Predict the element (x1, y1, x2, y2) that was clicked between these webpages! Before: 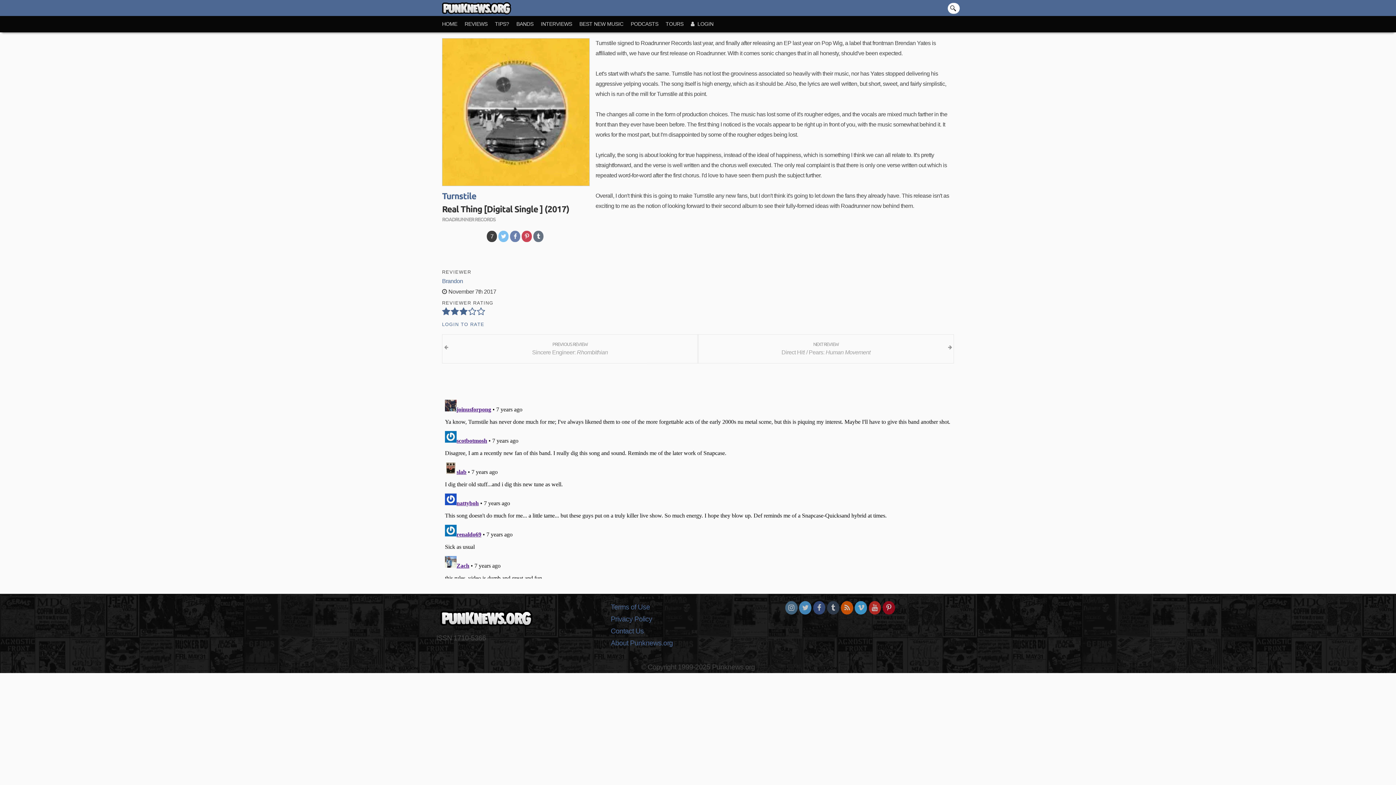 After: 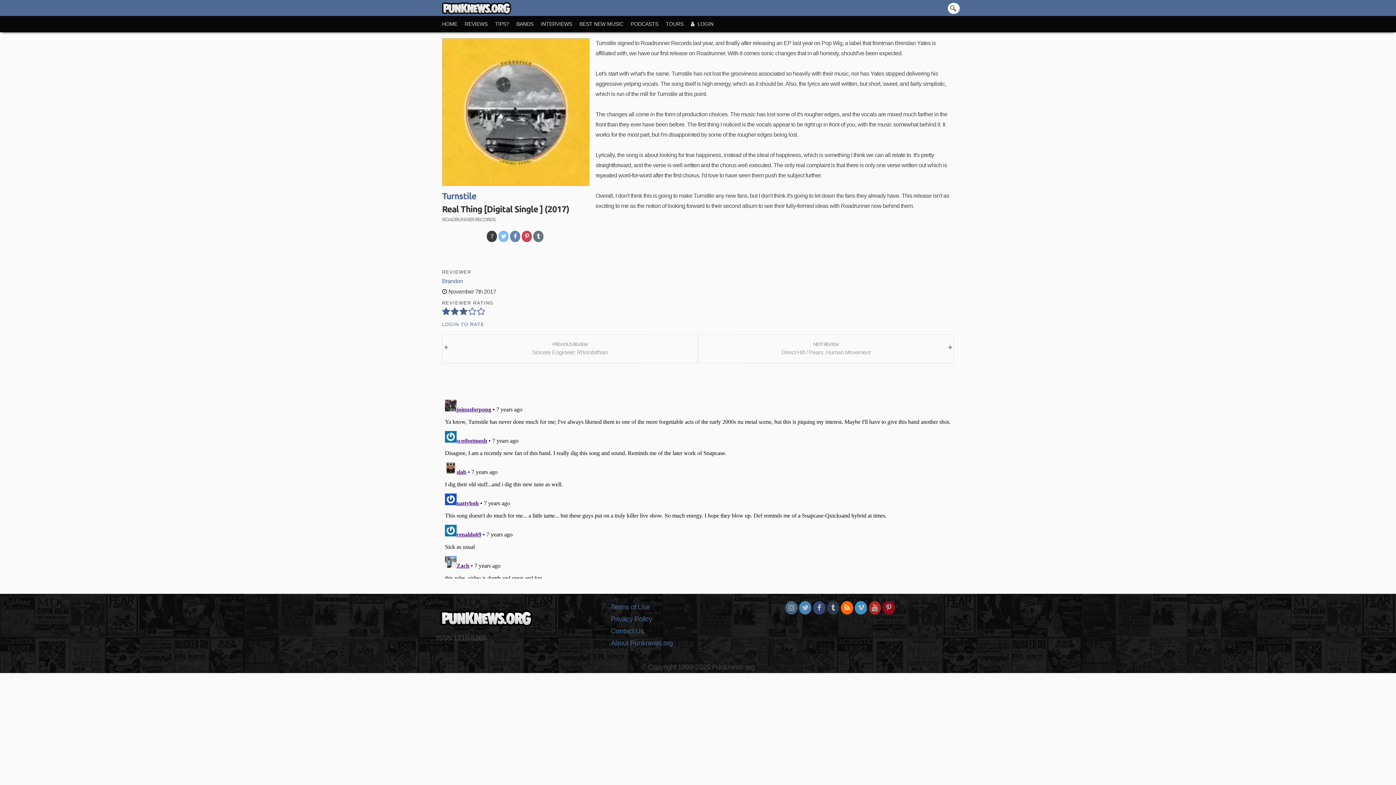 Action: bbox: (841, 603, 853, 611)